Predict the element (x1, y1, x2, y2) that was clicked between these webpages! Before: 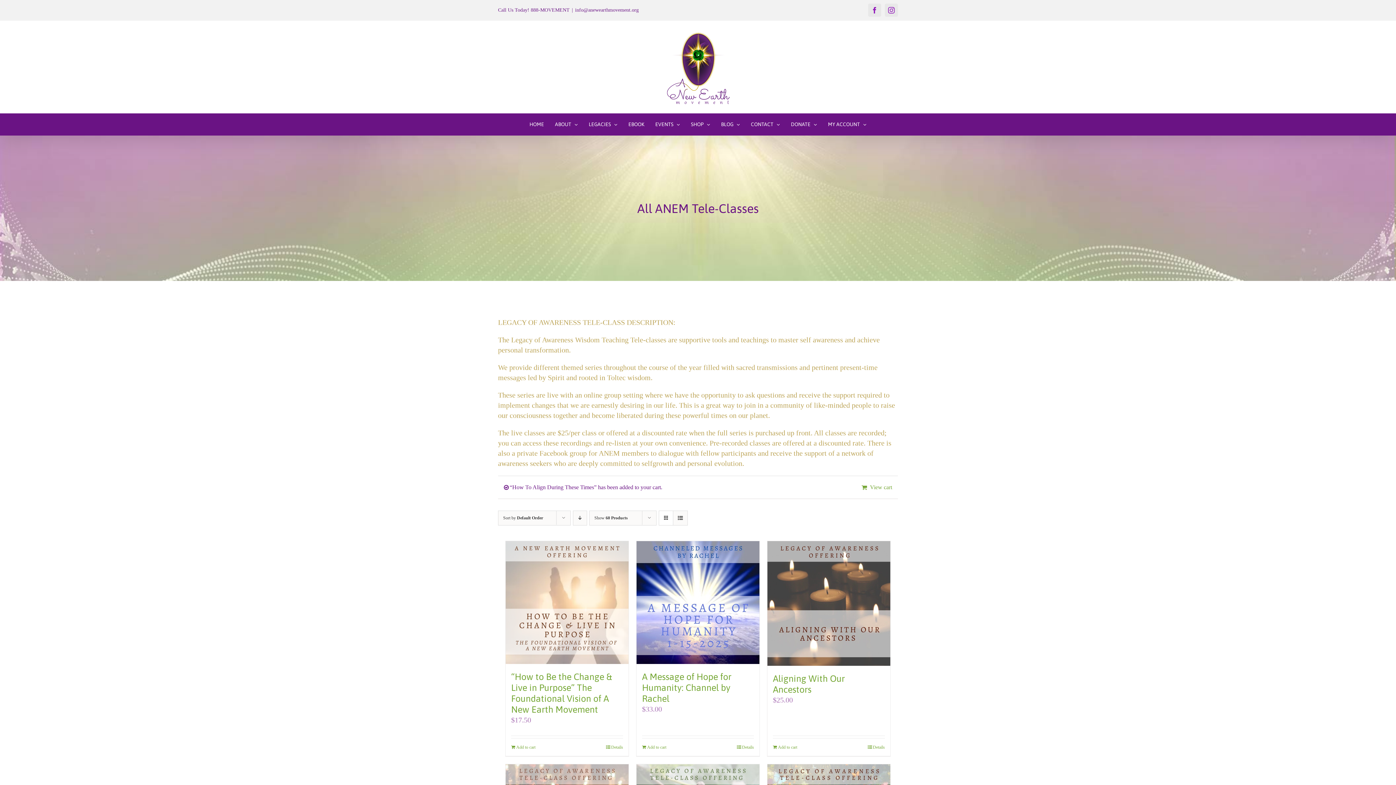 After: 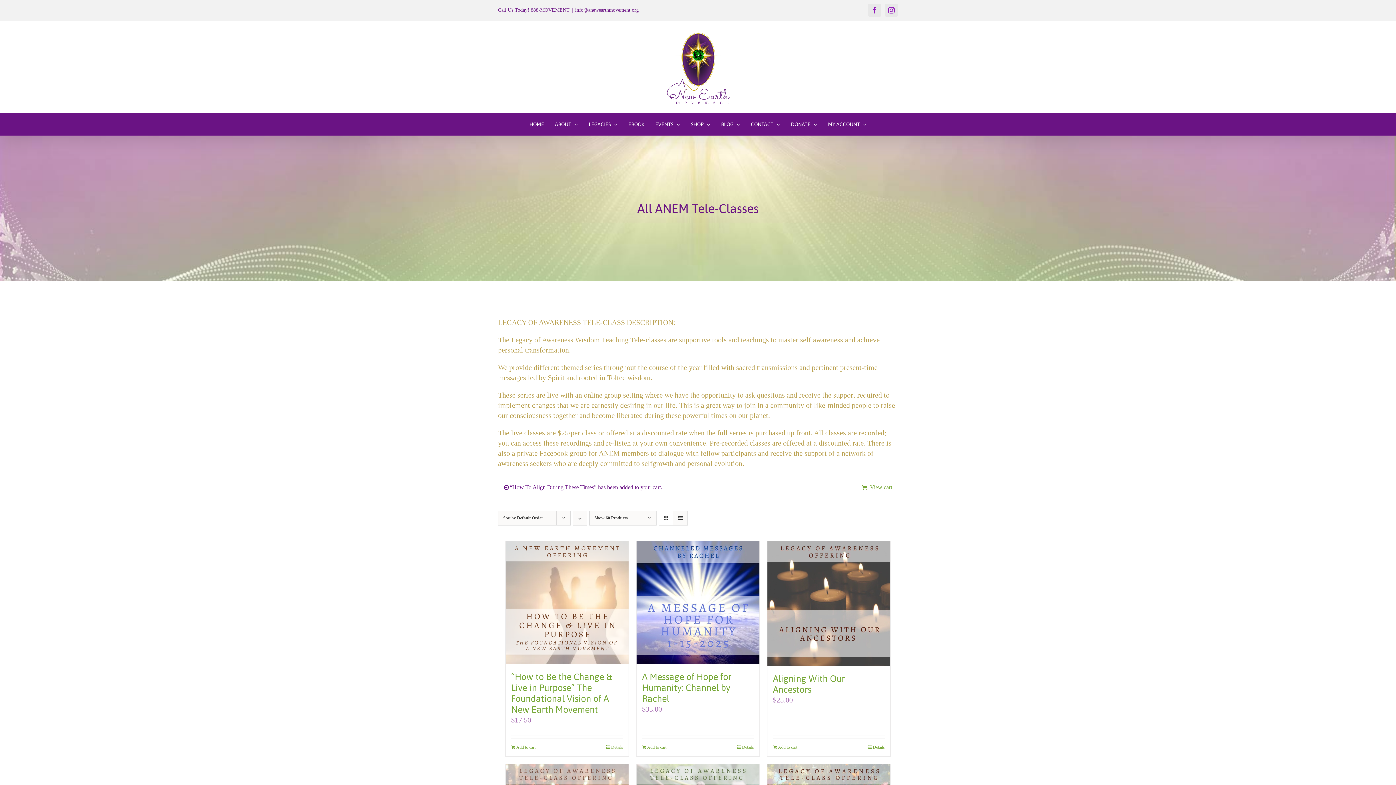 Action: bbox: (575, 7, 638, 12) label: info@anewearthmovement.org